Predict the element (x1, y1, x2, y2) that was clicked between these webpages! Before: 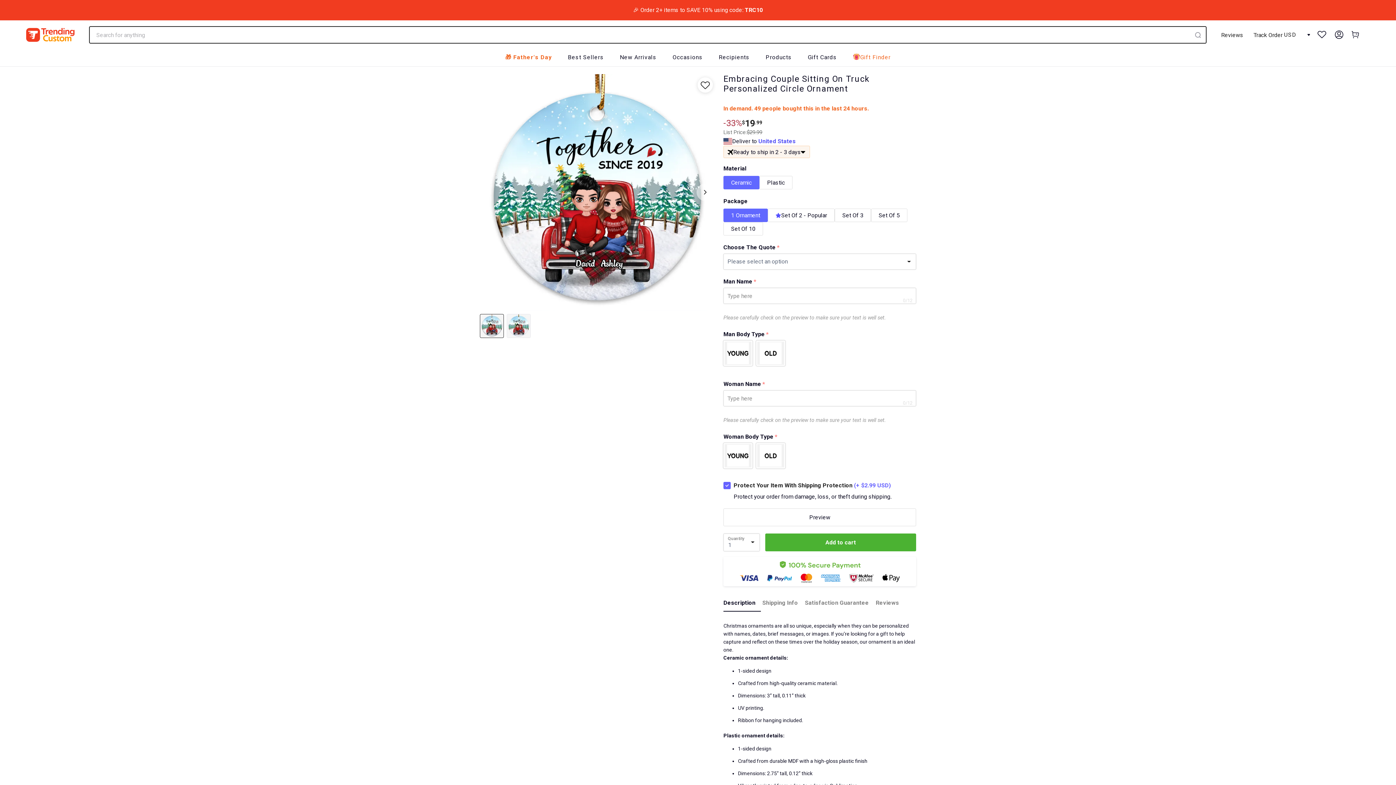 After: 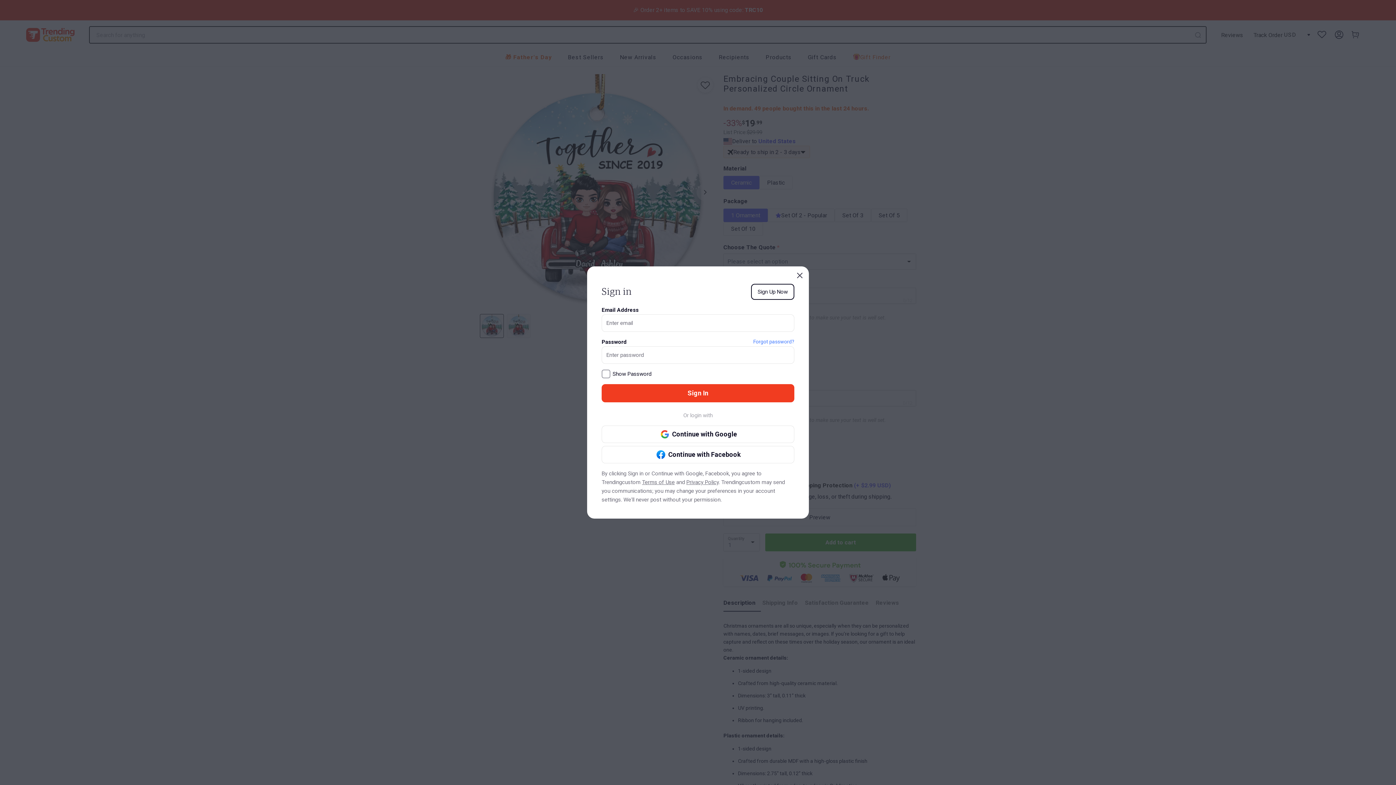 Action: bbox: (1335, 30, 1343, 39)